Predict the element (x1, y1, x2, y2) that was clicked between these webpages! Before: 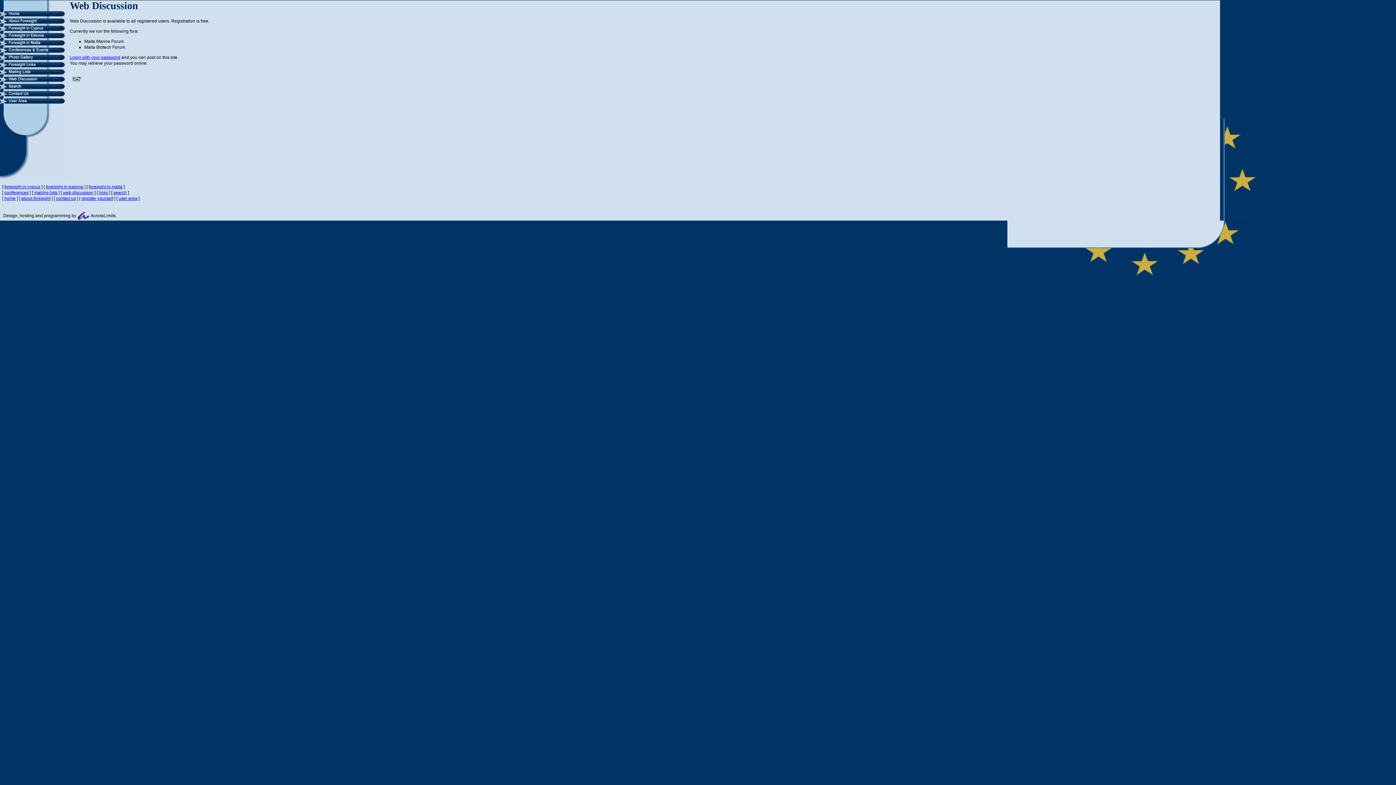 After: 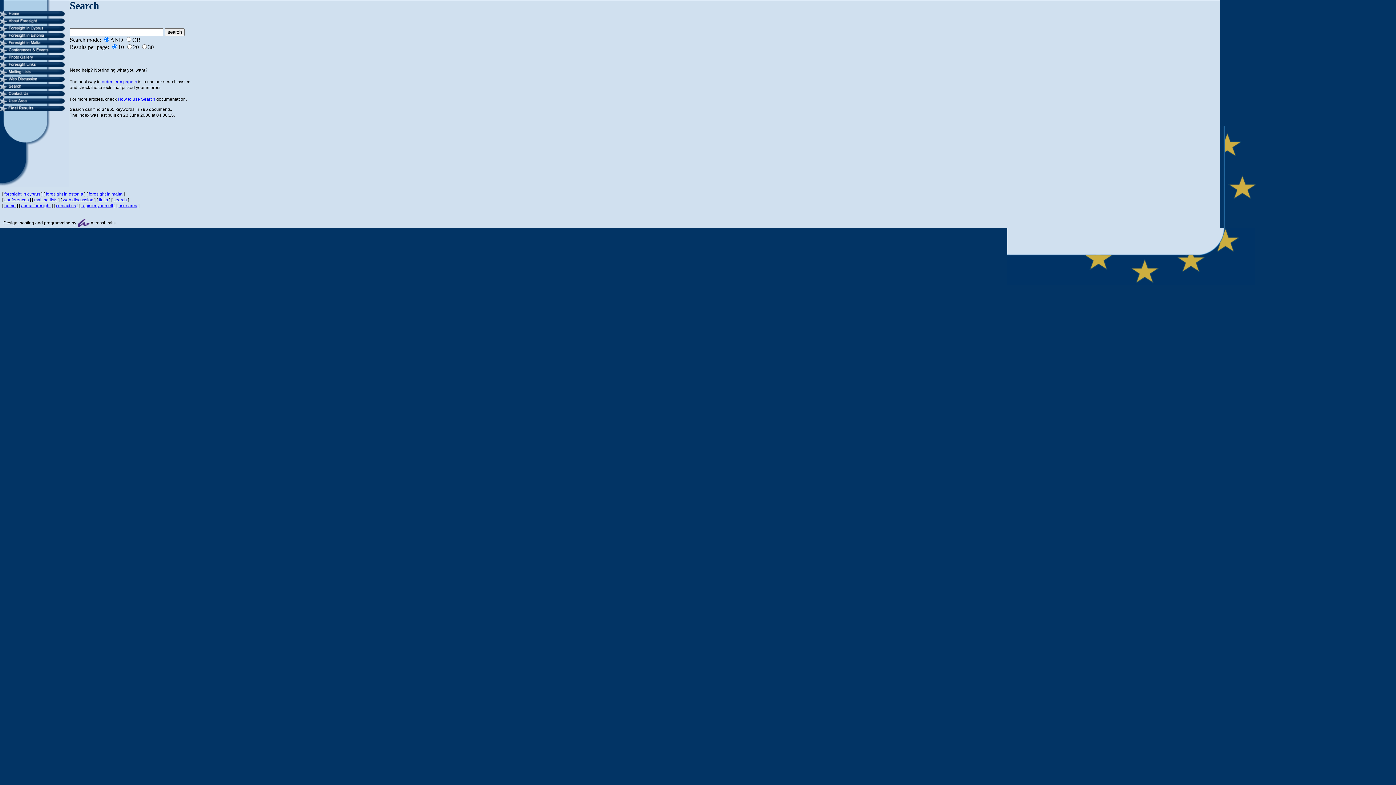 Action: label: search bbox: (113, 190, 126, 195)